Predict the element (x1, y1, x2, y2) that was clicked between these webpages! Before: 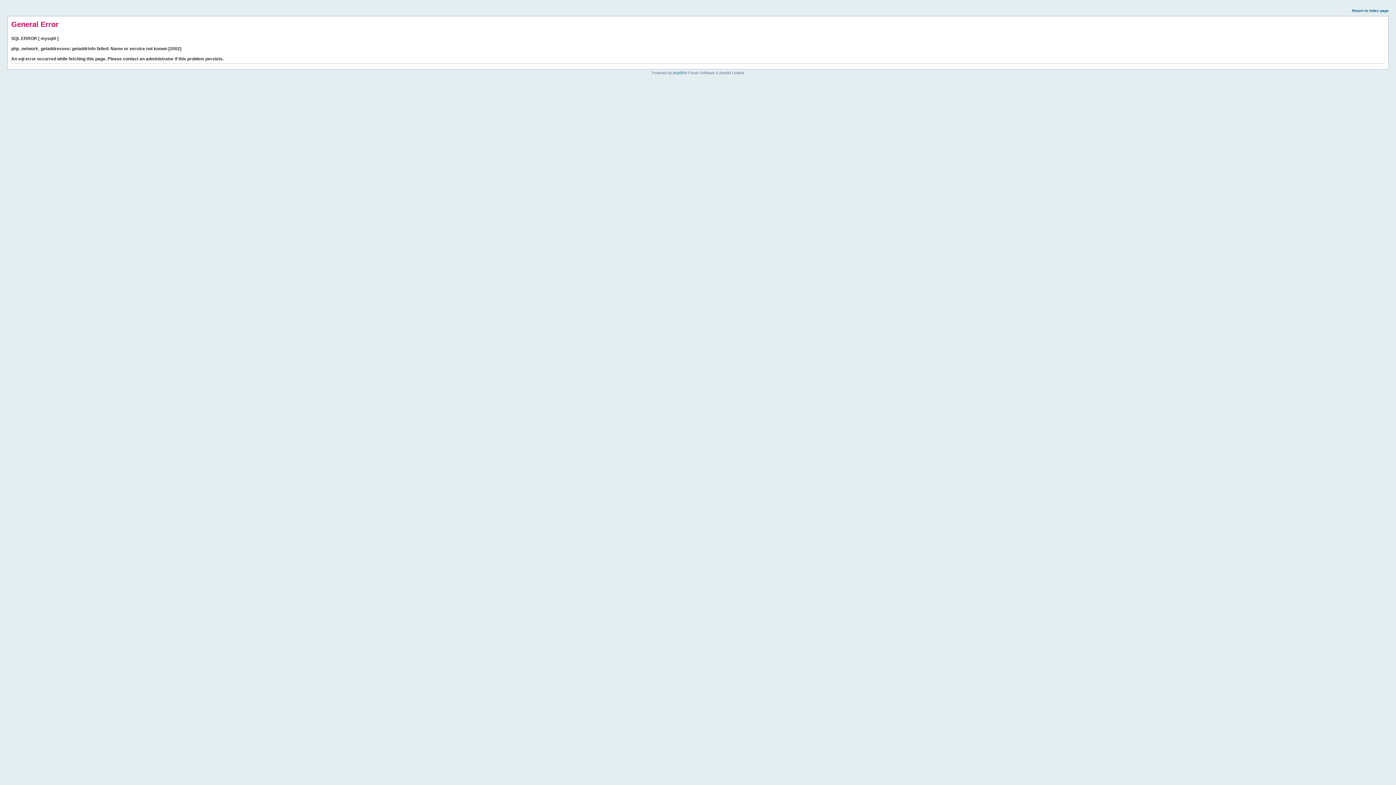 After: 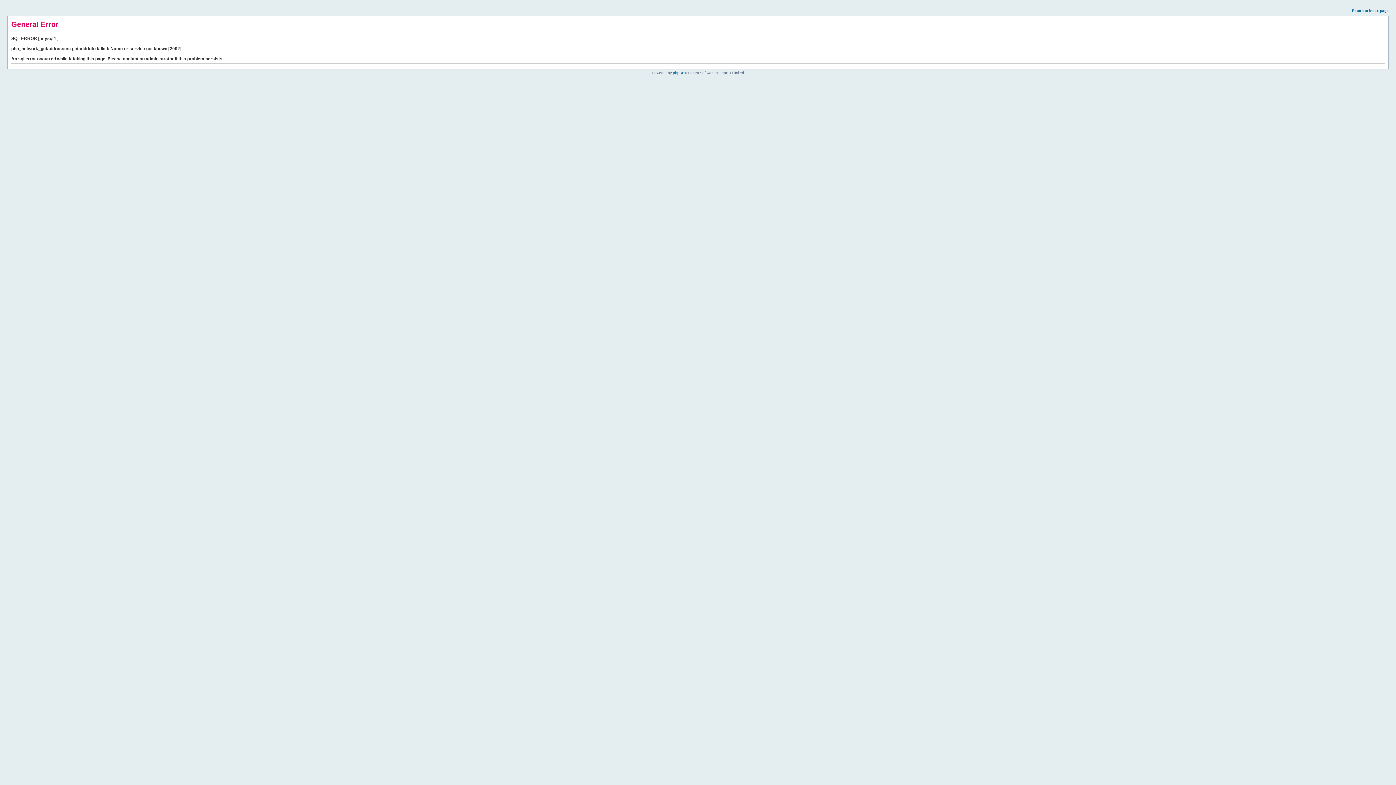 Action: label: Return to index page bbox: (1352, 8, 1389, 12)